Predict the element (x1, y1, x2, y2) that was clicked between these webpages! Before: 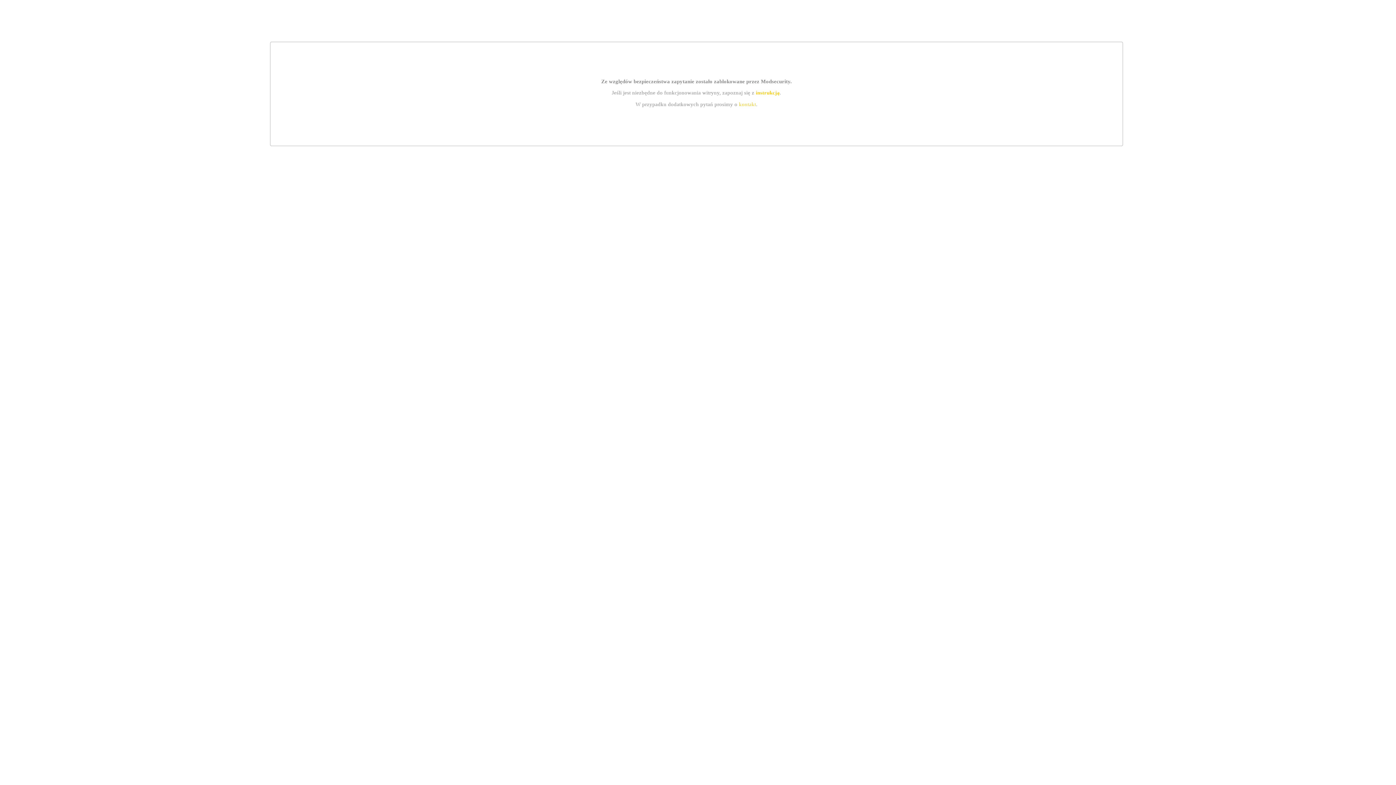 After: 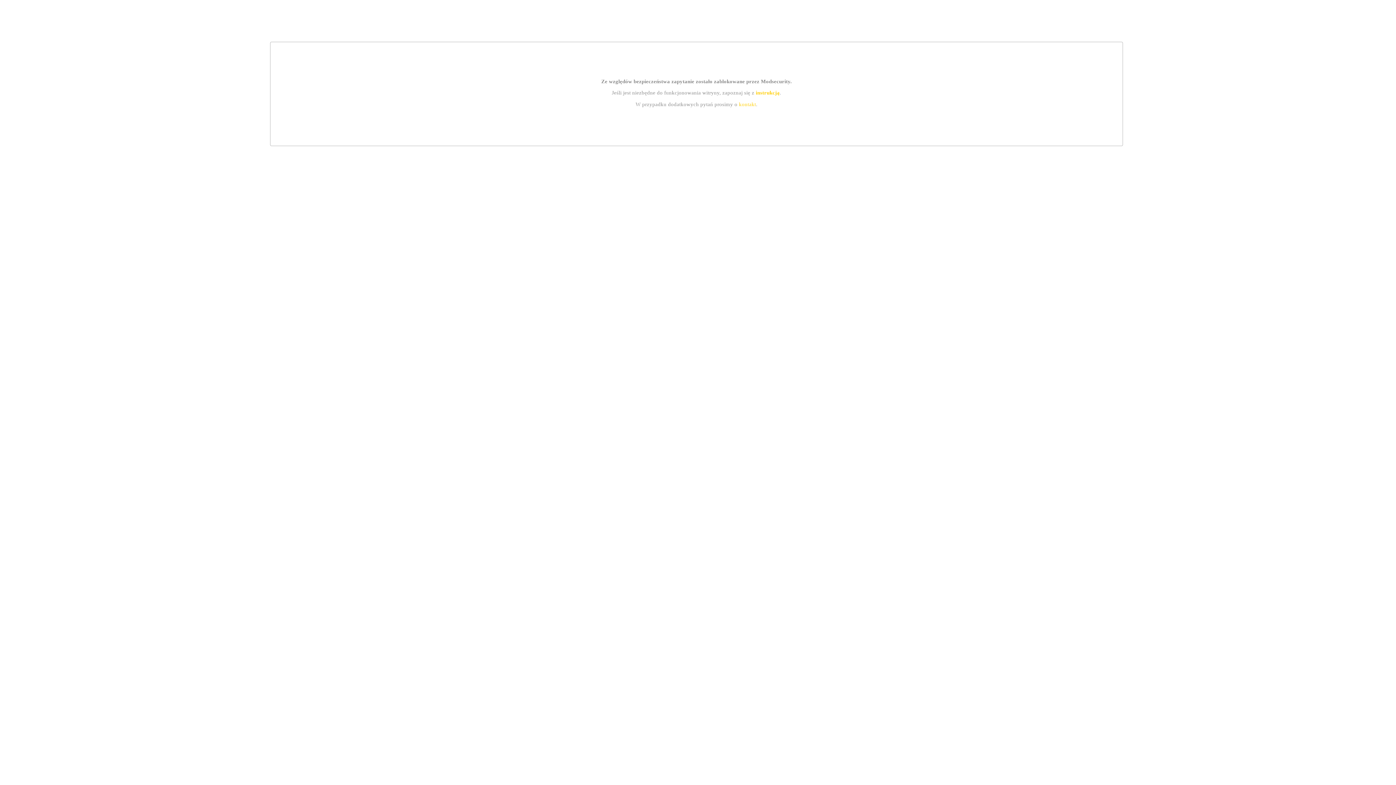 Action: label: kontakt bbox: (739, 101, 756, 107)